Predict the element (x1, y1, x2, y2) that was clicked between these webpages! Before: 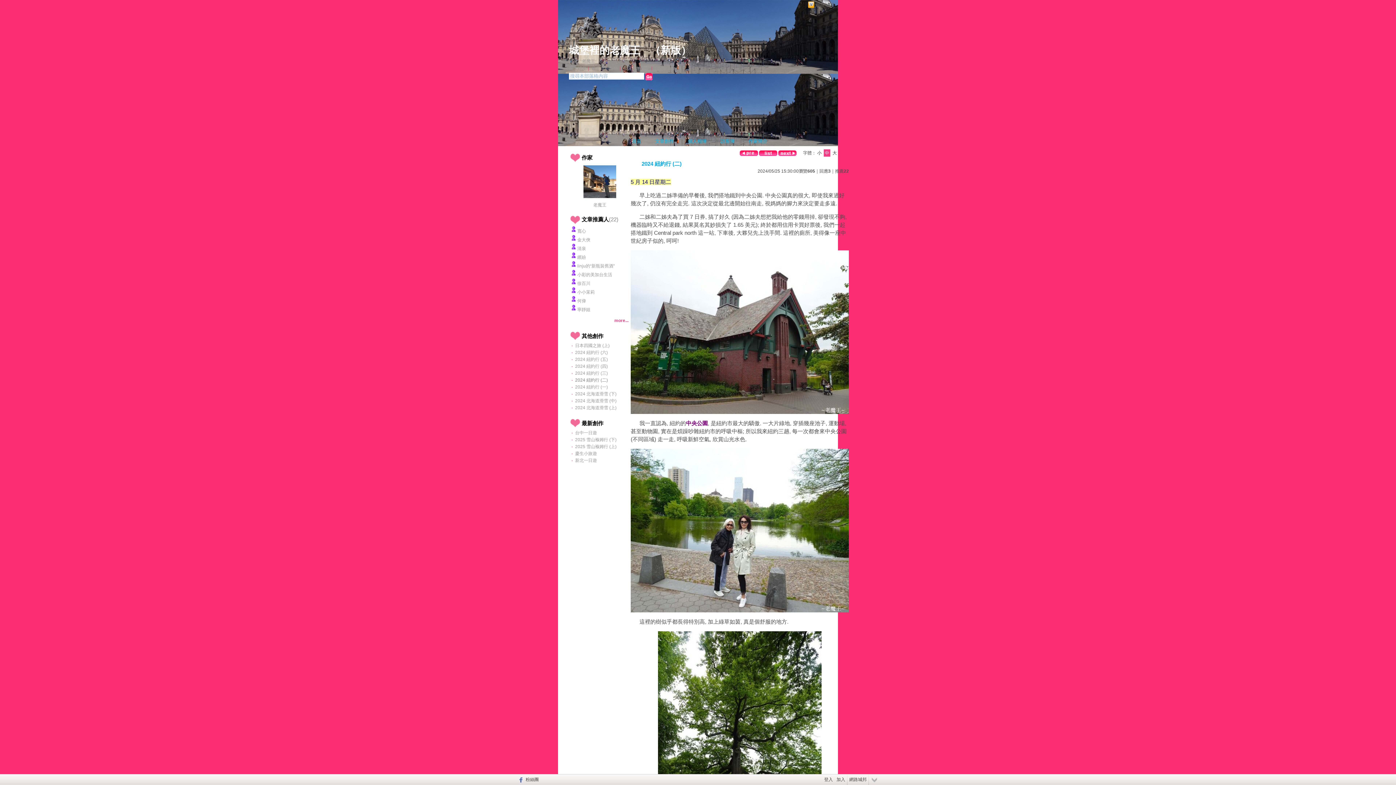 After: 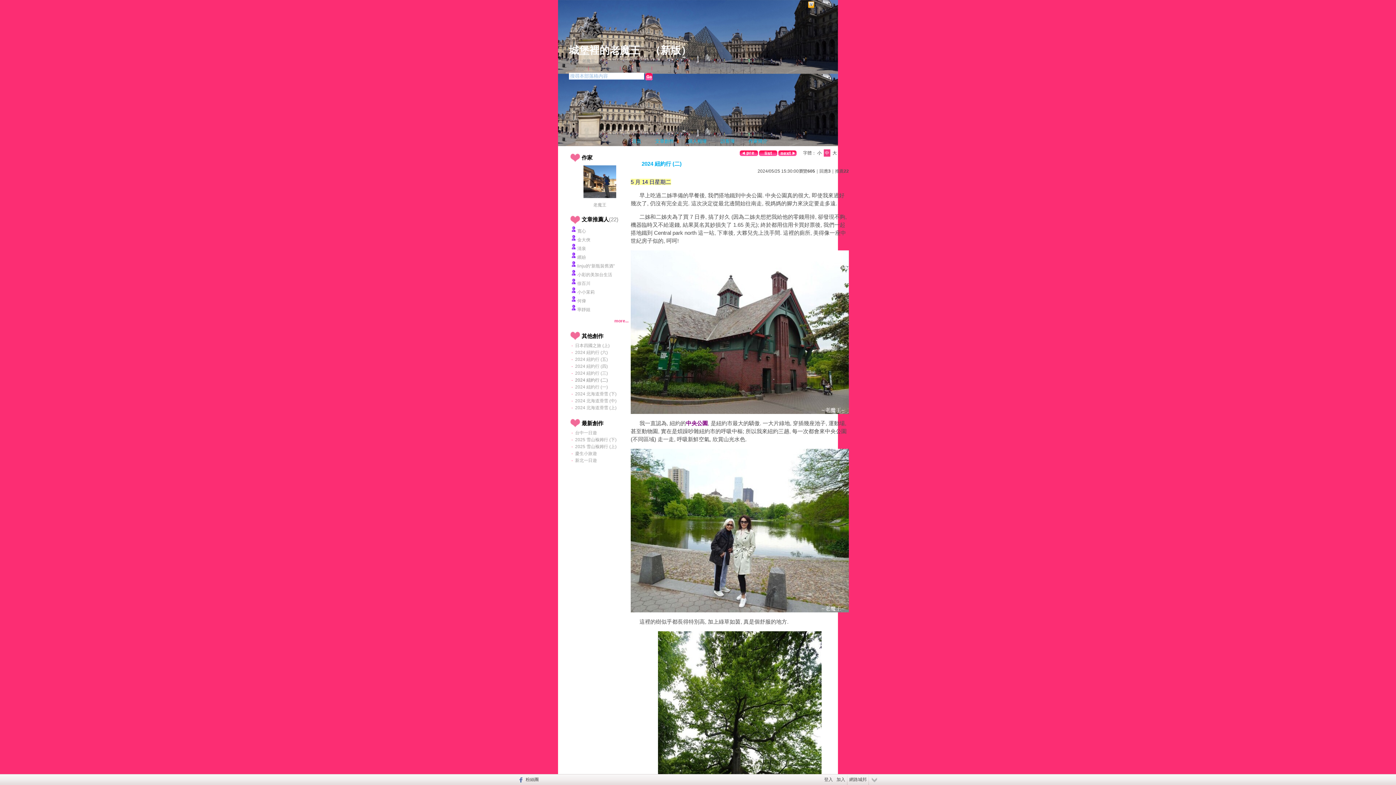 Action: bbox: (614, 318, 628, 323) label: more...